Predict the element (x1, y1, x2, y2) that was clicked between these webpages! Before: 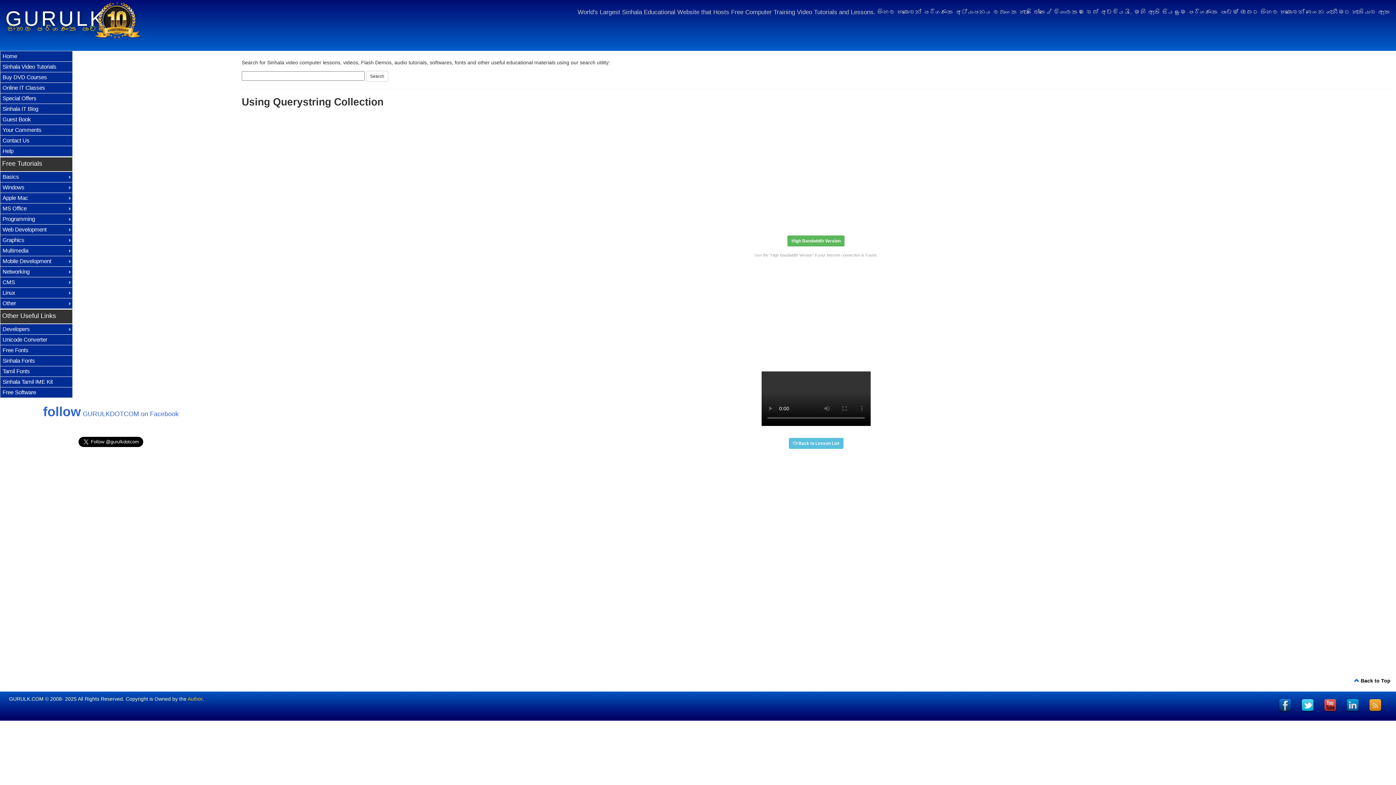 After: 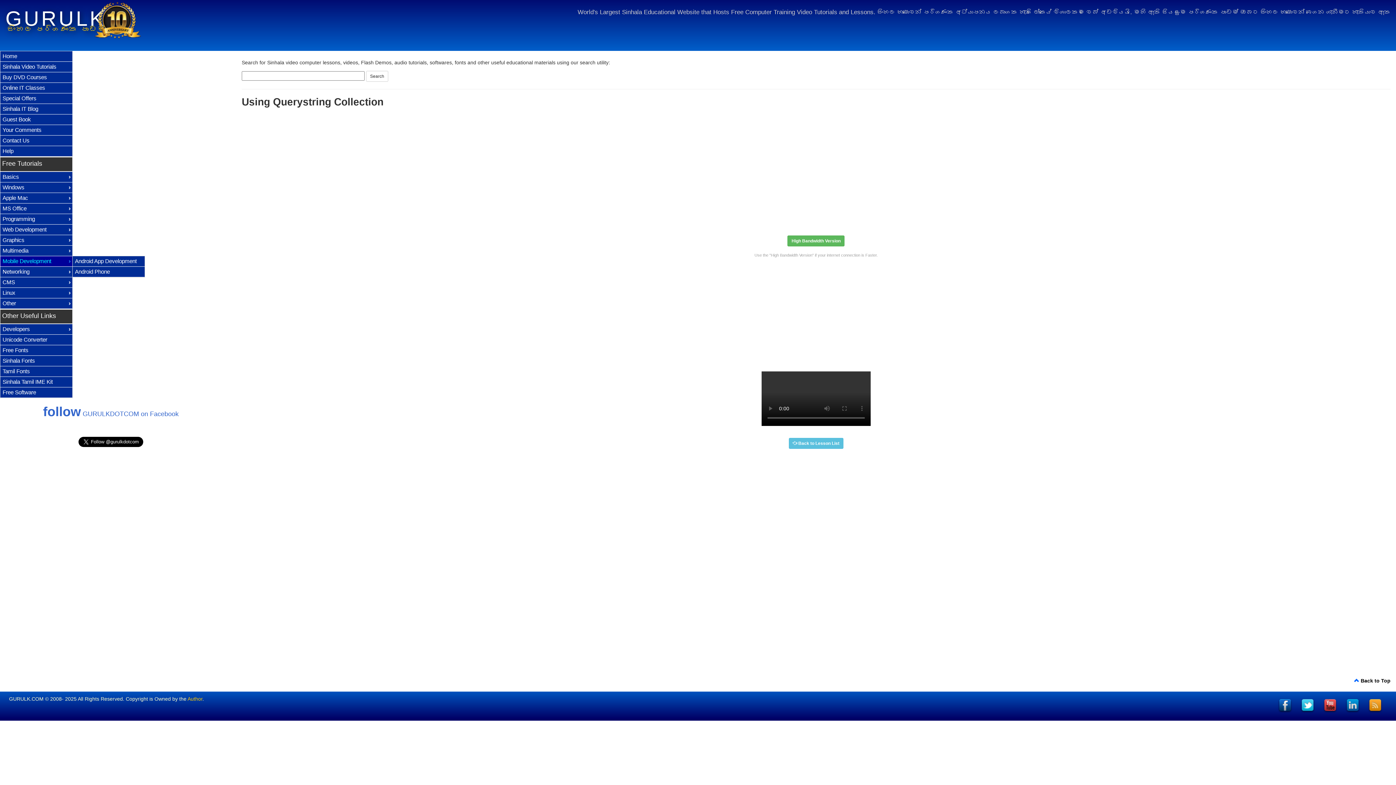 Action: bbox: (2, 257, 75, 265) label: Mobile Development